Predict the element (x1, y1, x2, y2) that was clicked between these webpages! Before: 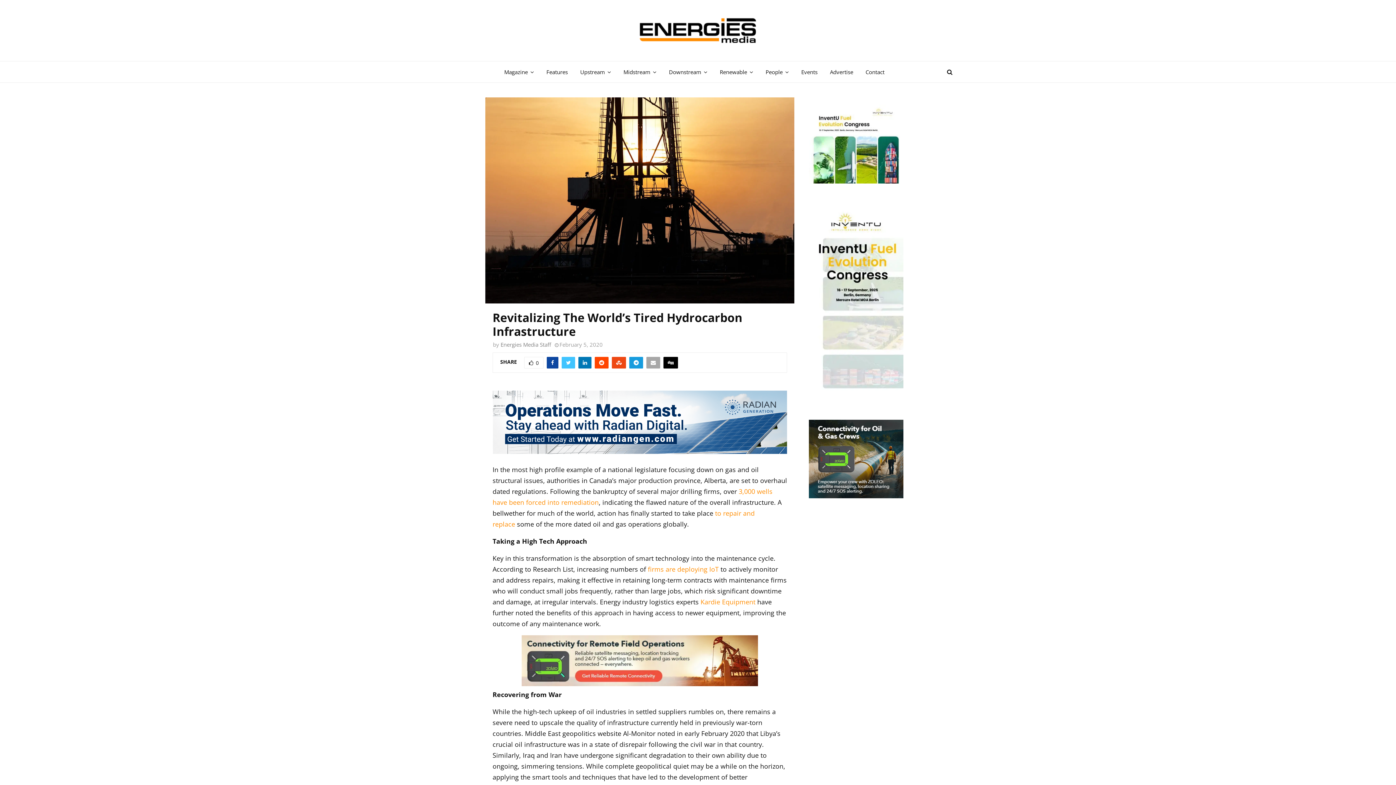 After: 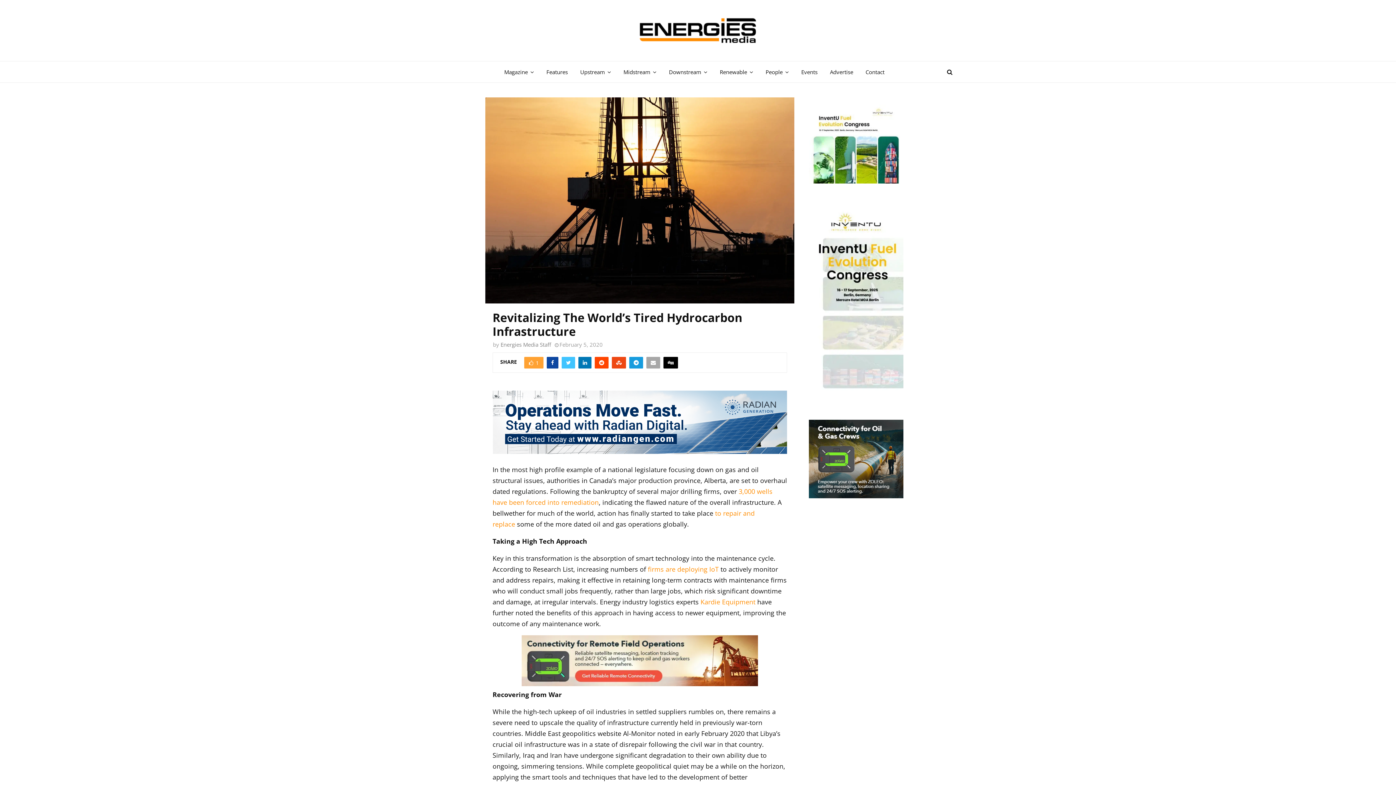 Action: label: 0 bbox: (524, 356, 543, 368)